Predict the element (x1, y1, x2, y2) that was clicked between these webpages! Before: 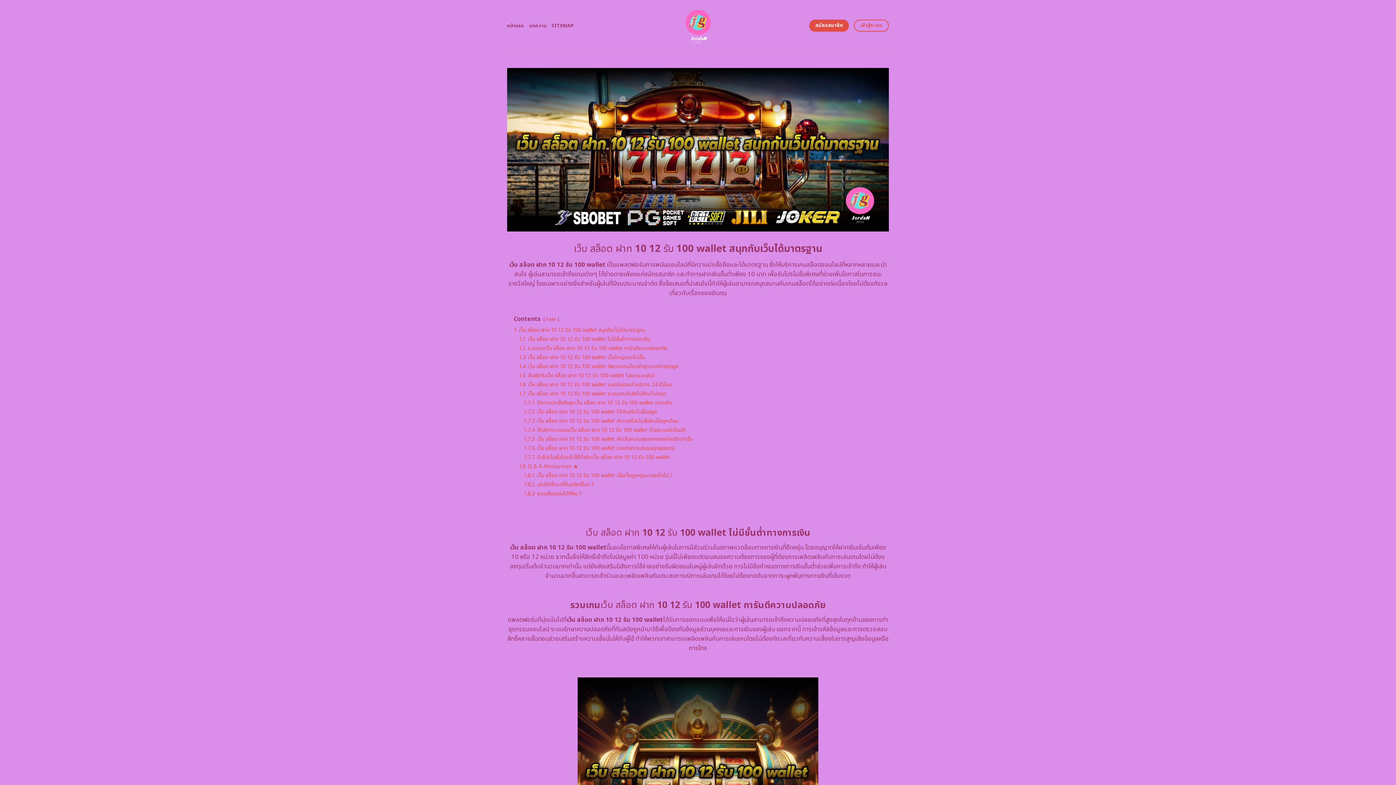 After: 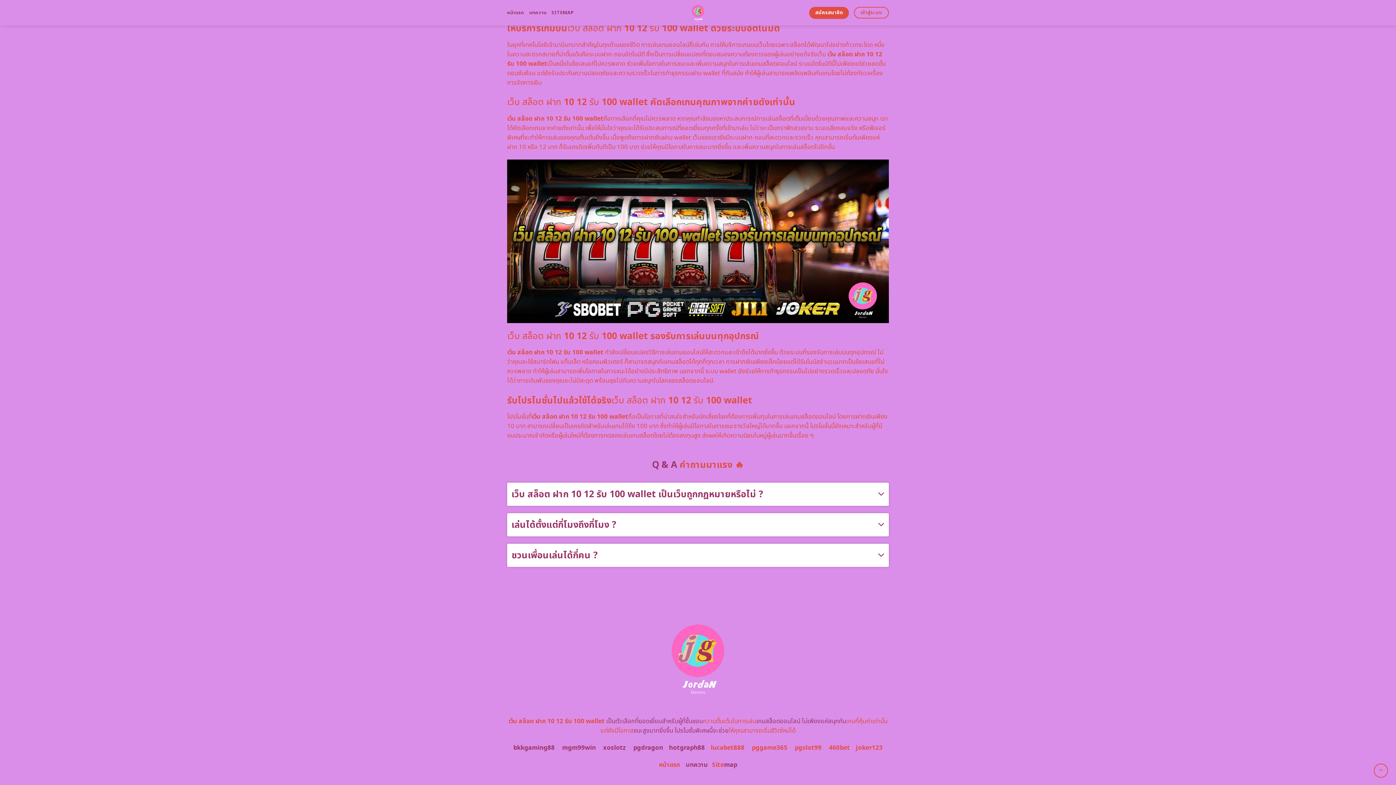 Action: label: 1.8.1 เว็บ สล็อต ฝาก 10 12 รับ 100 wallet เป็นเว็บถูกกฎหมายหรือไม่ ? bbox: (524, 471, 673, 479)